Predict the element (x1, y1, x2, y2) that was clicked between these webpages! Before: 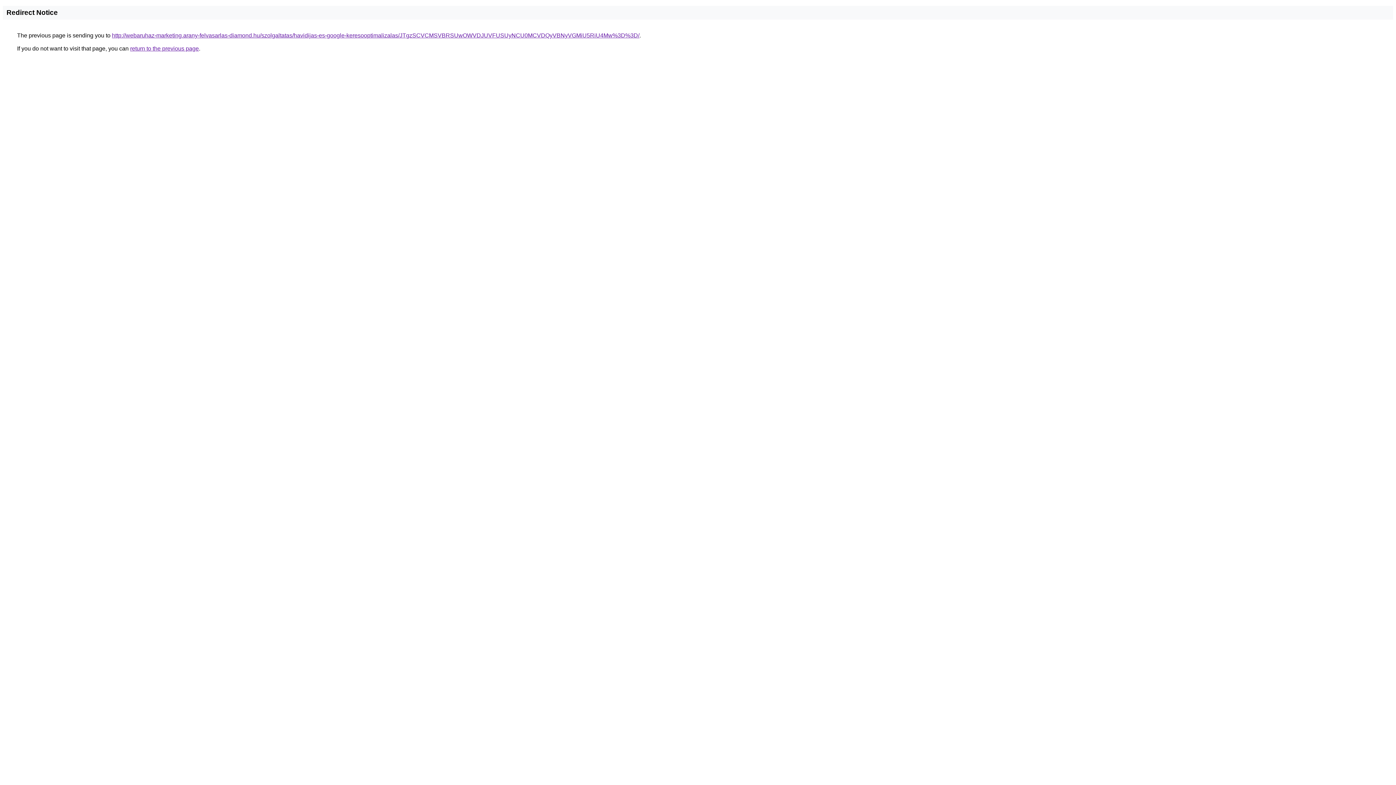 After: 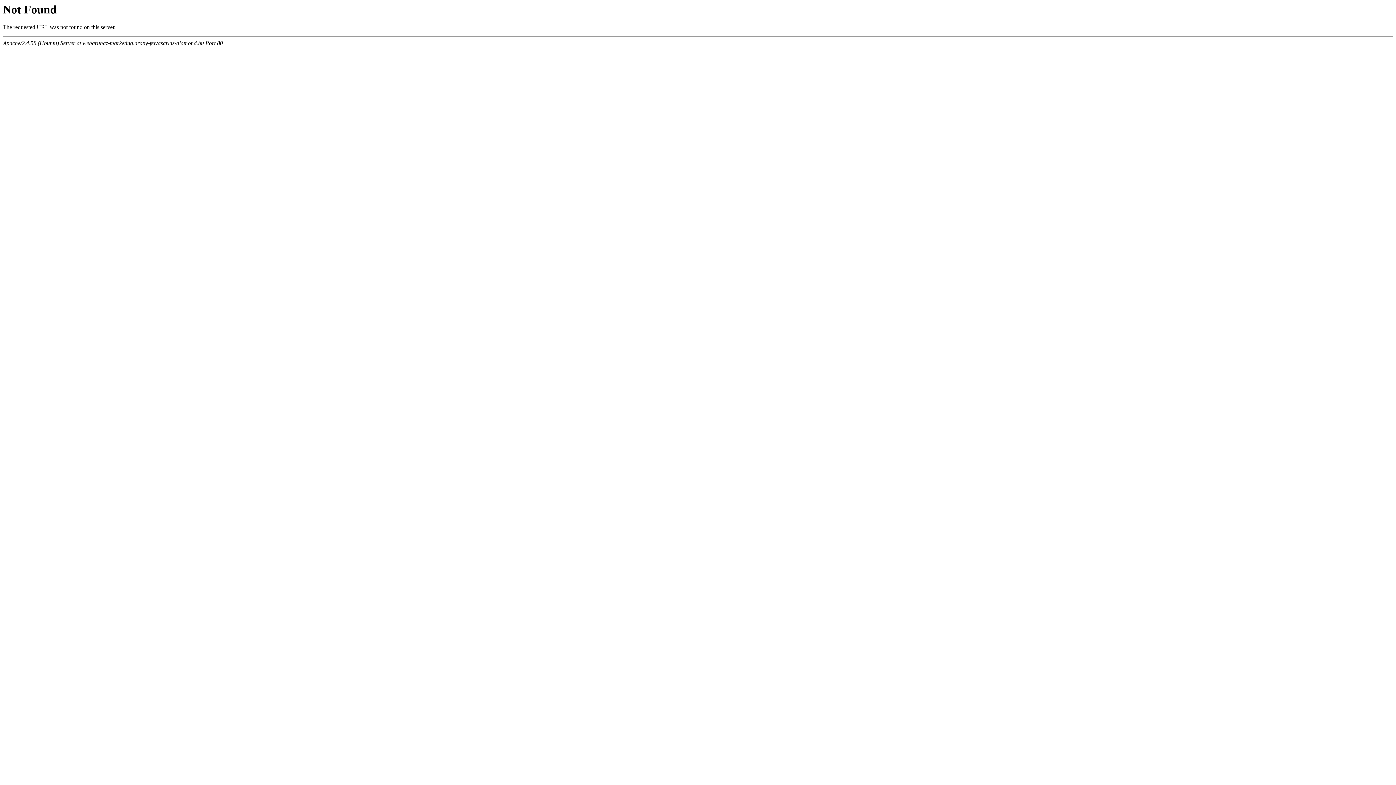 Action: label: http://webaruhaz-marketing.arany-felvasarlas-diamond.hu/szolgaltatas/havidijas-es-google-keresooptimalizalas/JTgzSCVCMSVBRSUwOWVDJUVFUSUyNCU0MCVDQyVBNyVGMiU5RiU4Mw%3D%3D/ bbox: (112, 32, 639, 38)